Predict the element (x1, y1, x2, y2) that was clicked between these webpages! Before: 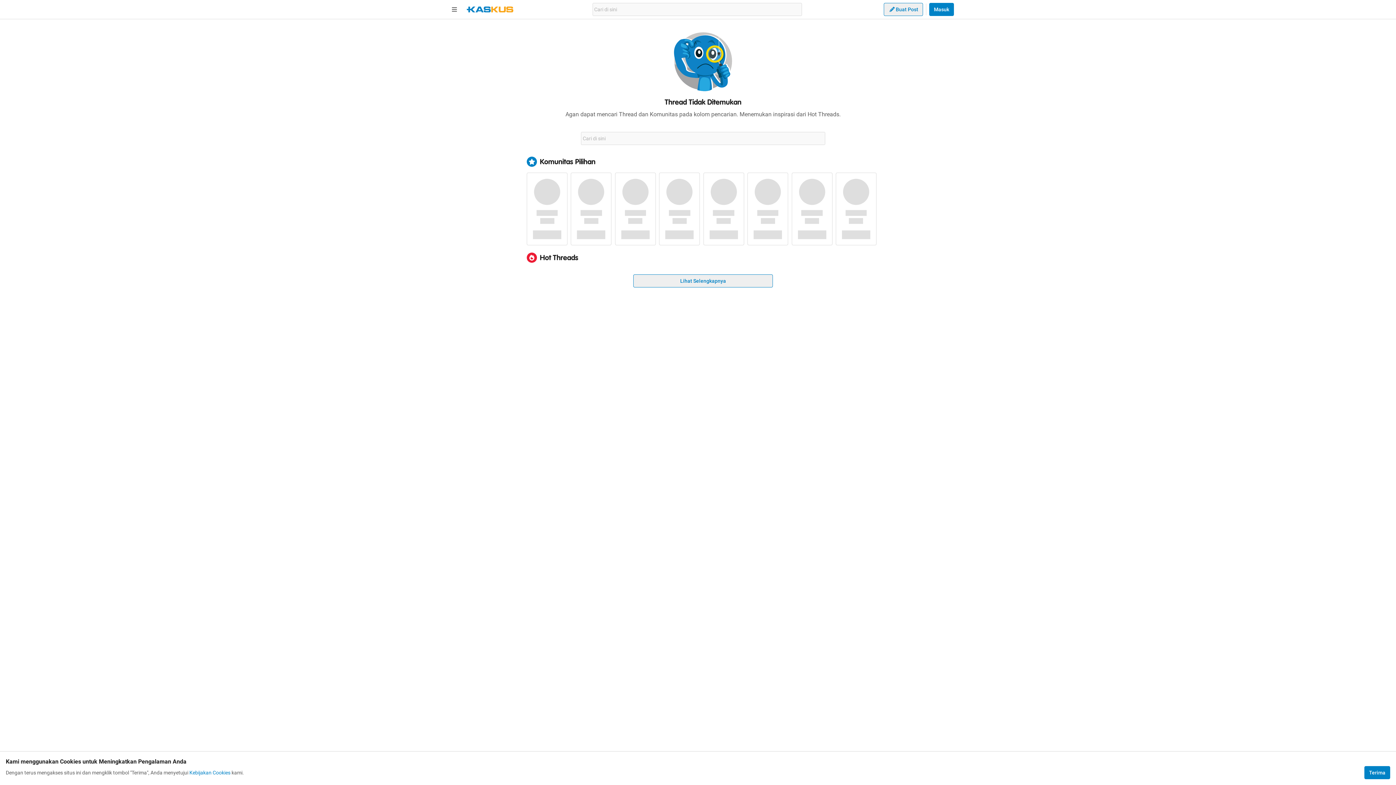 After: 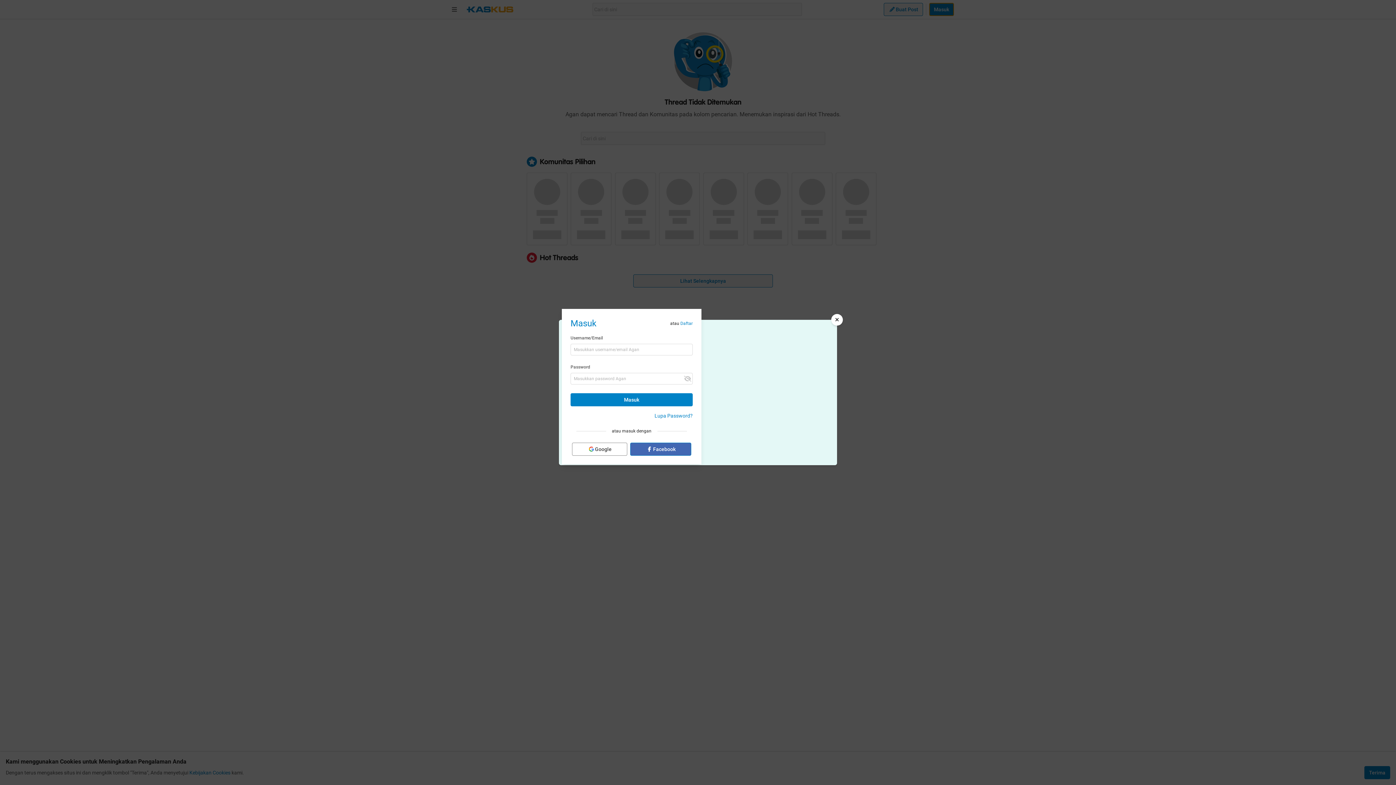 Action: bbox: (929, 2, 954, 16) label: Masuk